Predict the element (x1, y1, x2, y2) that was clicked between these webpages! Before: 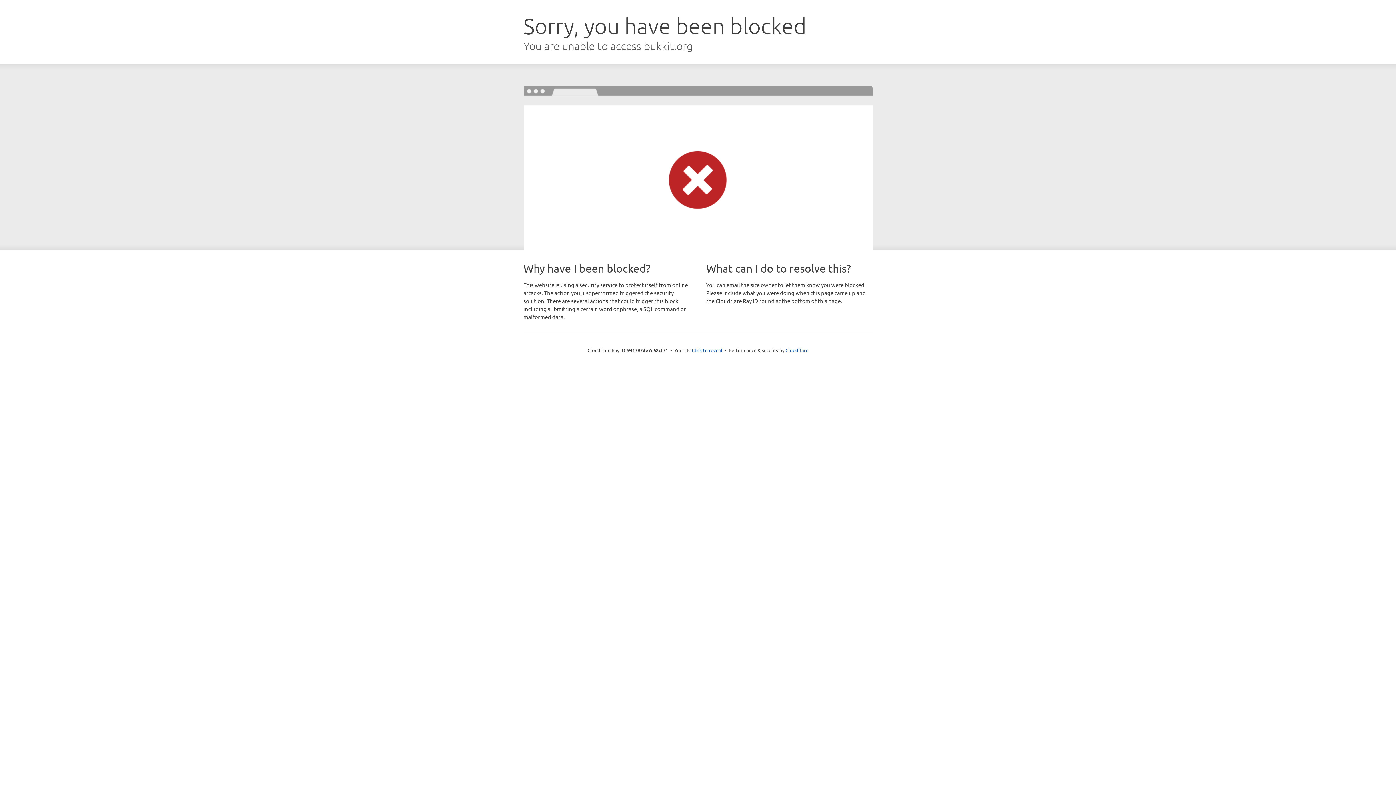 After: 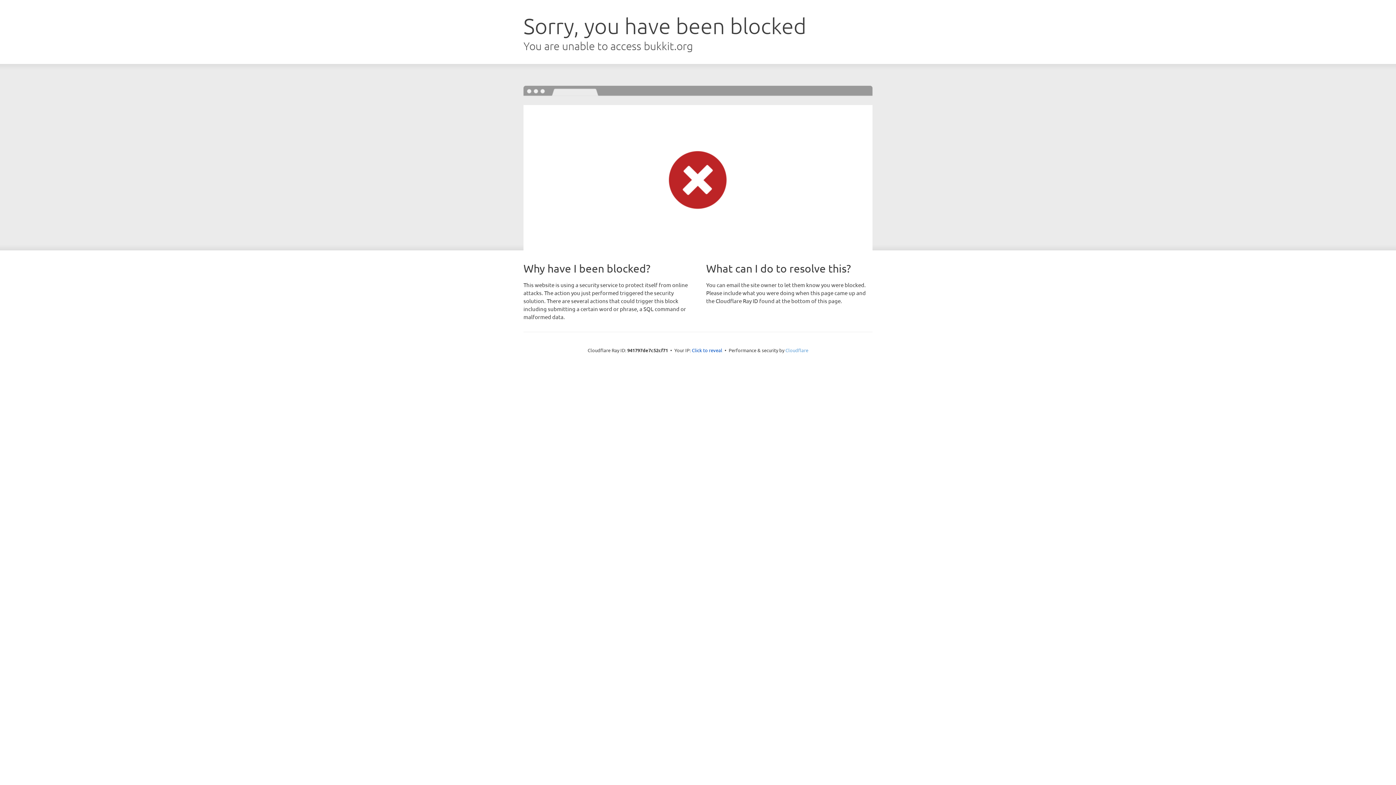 Action: label: Cloudflare bbox: (785, 347, 808, 353)